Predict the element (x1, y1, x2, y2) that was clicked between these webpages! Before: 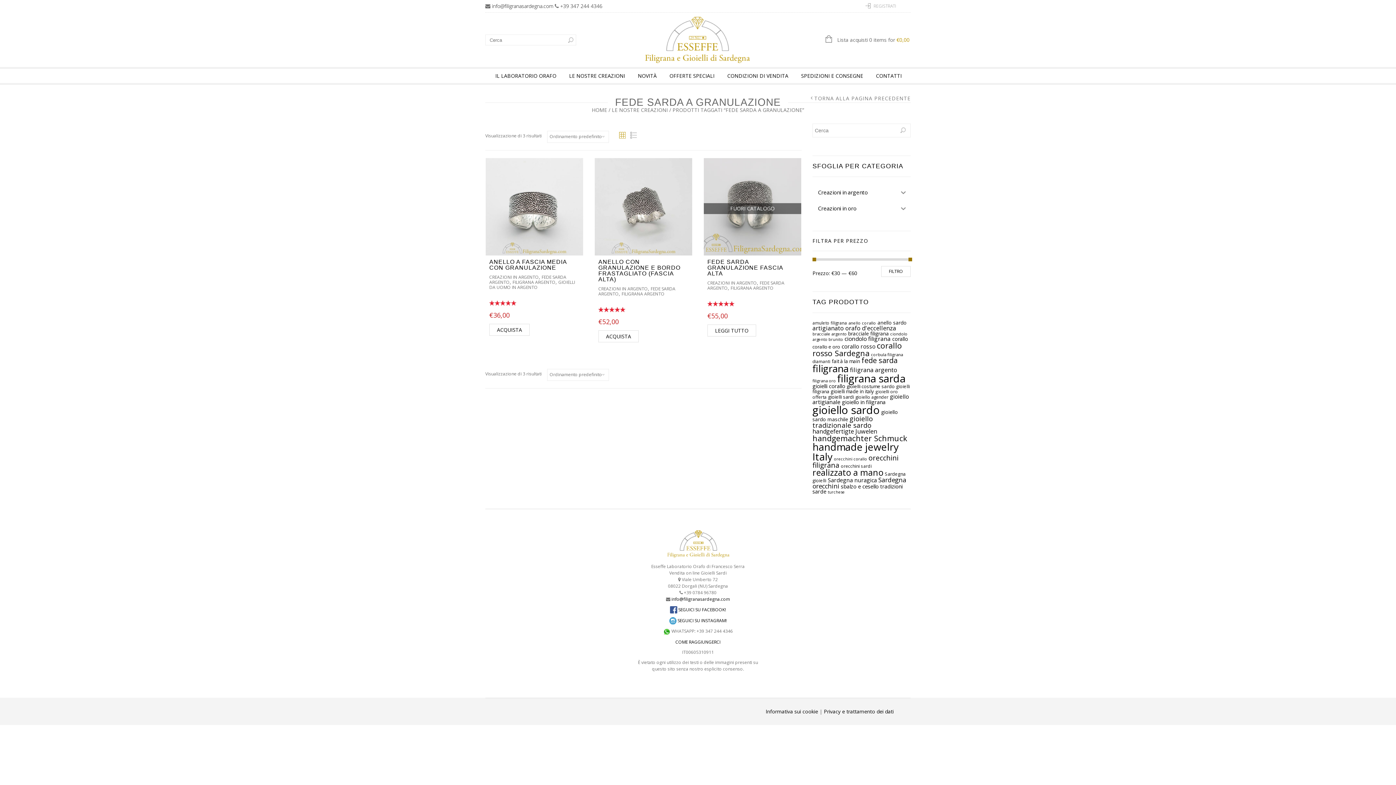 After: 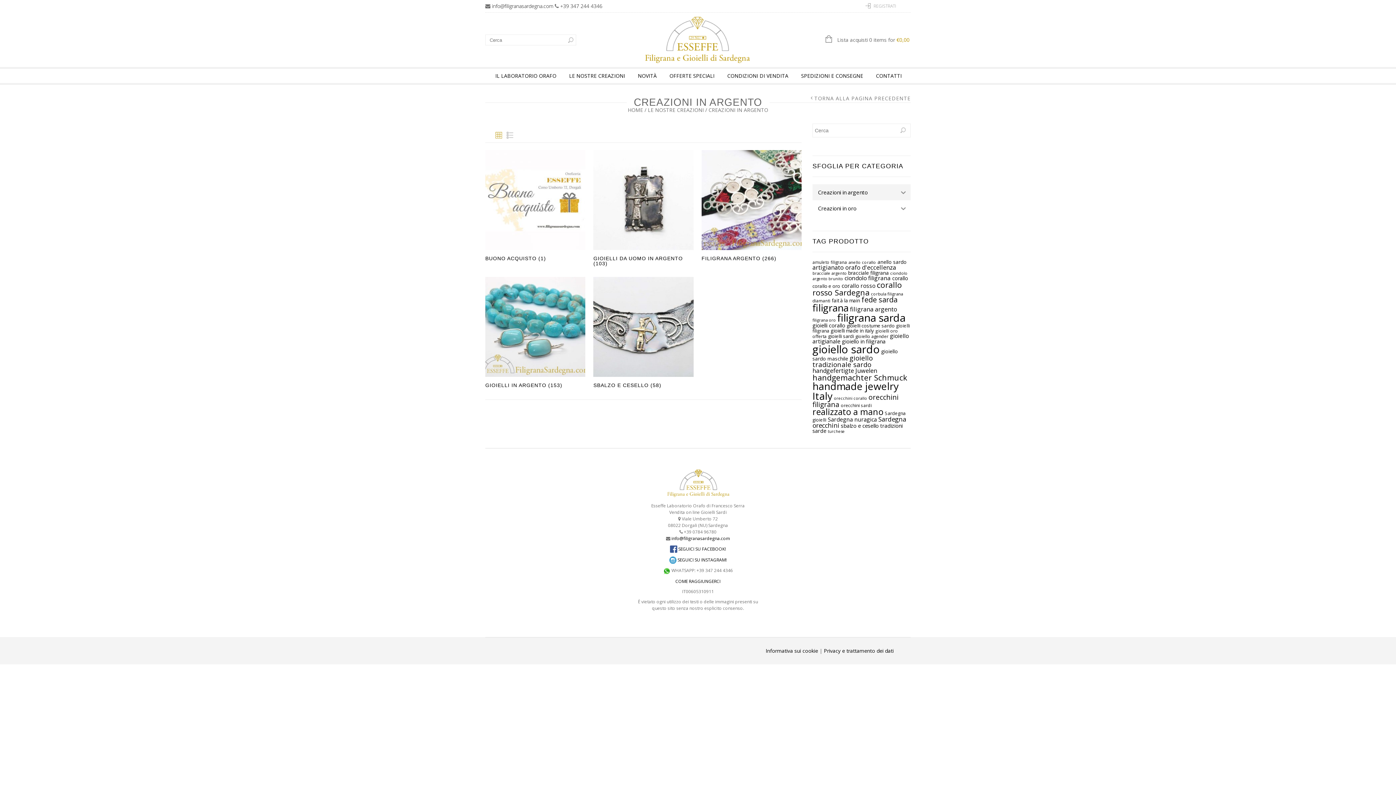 Action: label: CREAZIONI IN ARGENTO bbox: (598, 285, 647, 291)